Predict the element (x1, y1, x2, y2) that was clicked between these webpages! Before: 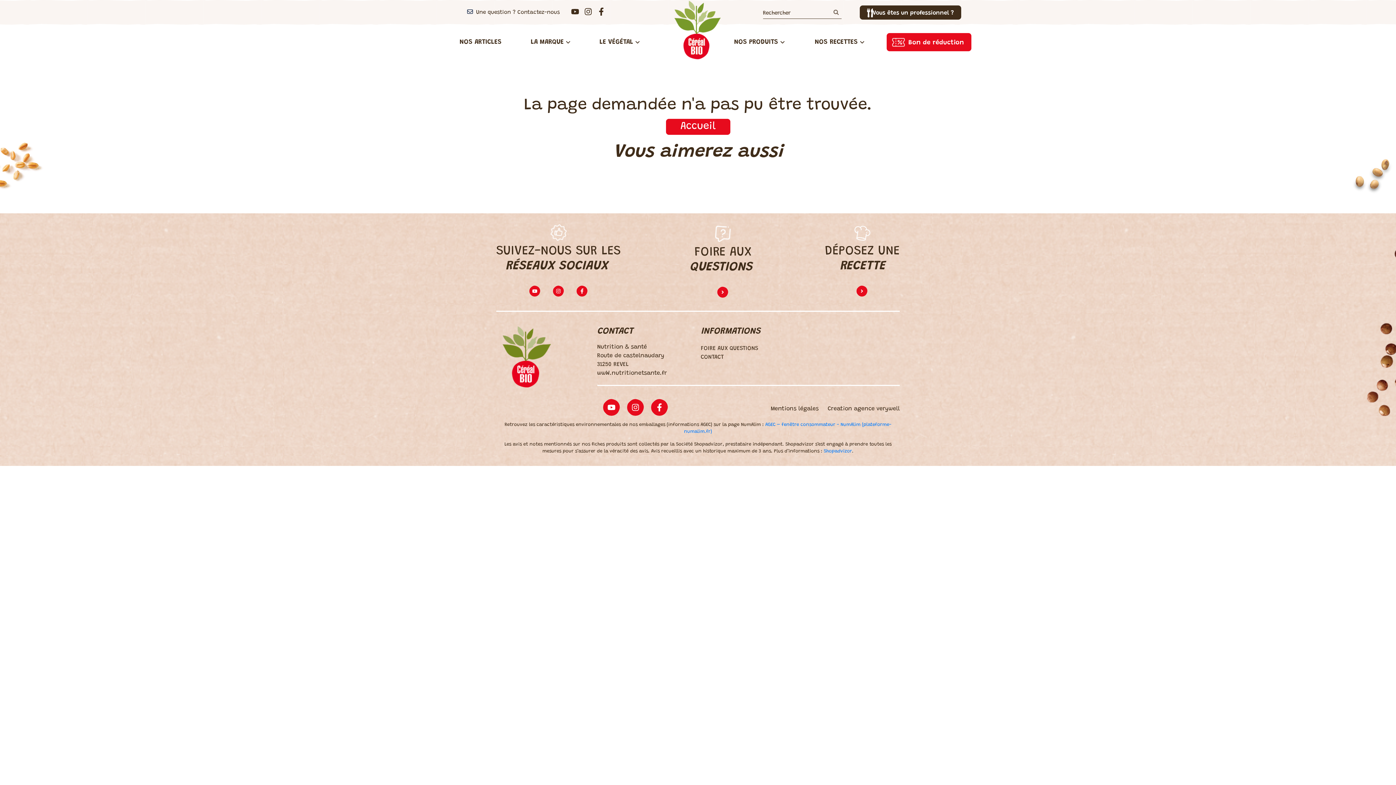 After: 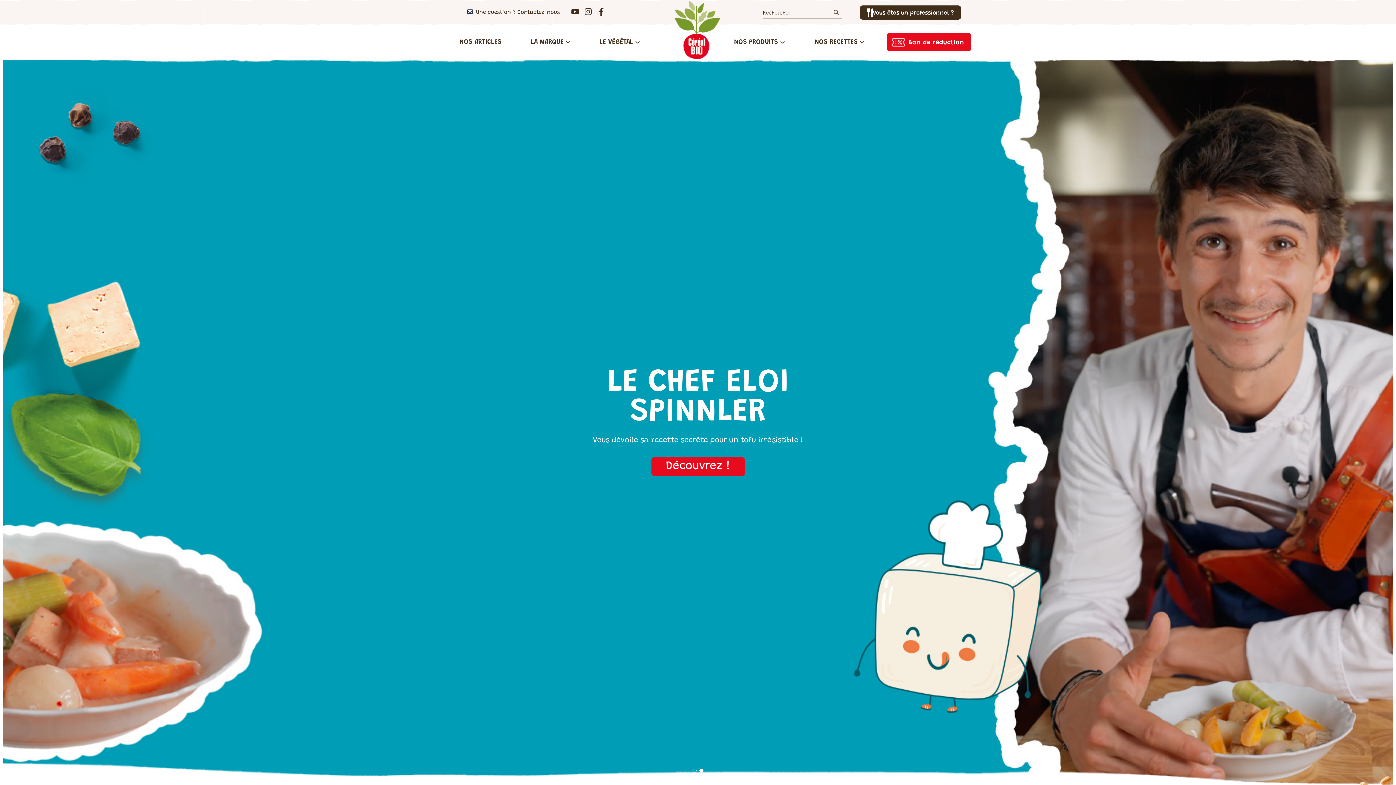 Action: bbox: (496, 351, 557, 360)